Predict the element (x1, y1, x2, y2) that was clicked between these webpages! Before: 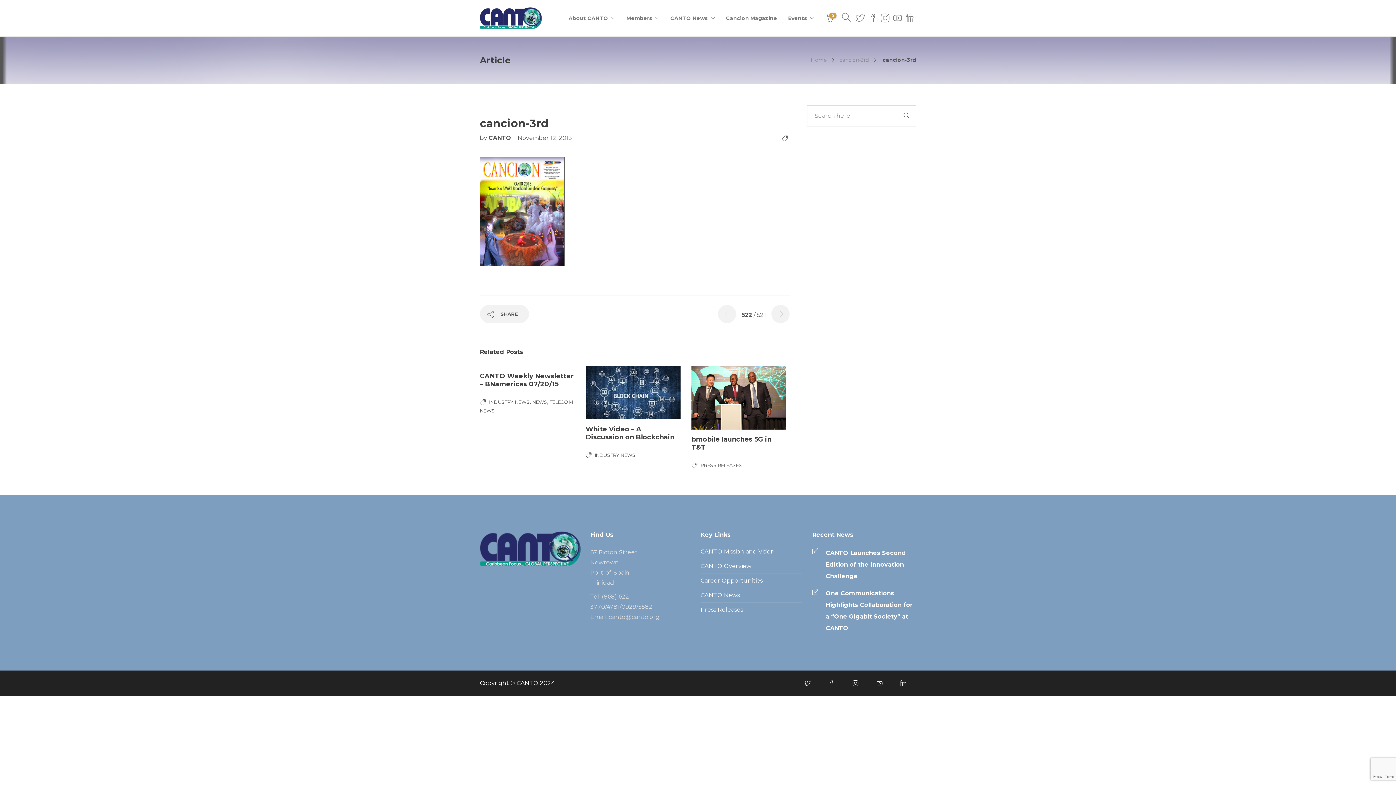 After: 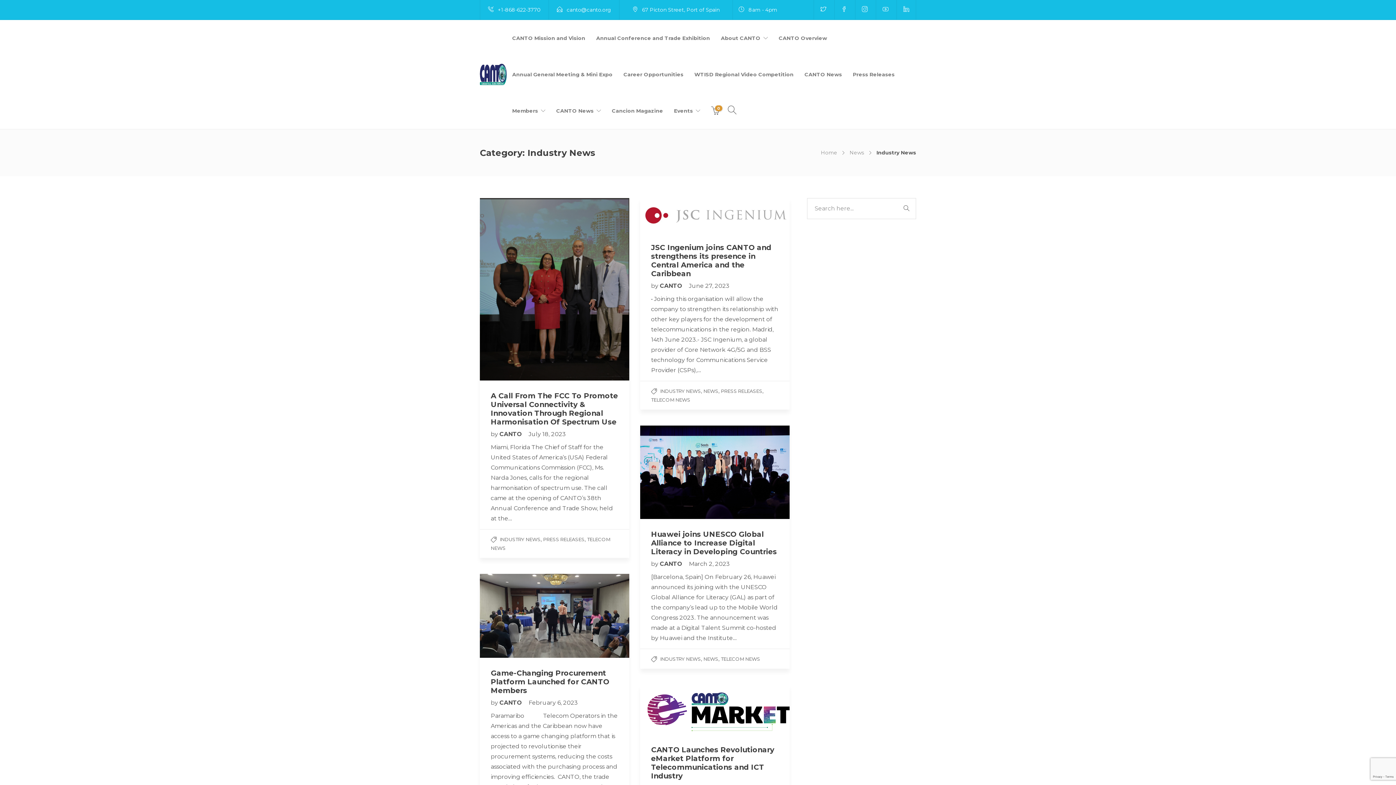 Action: bbox: (594, 452, 635, 458) label: INDUSTRY NEWS